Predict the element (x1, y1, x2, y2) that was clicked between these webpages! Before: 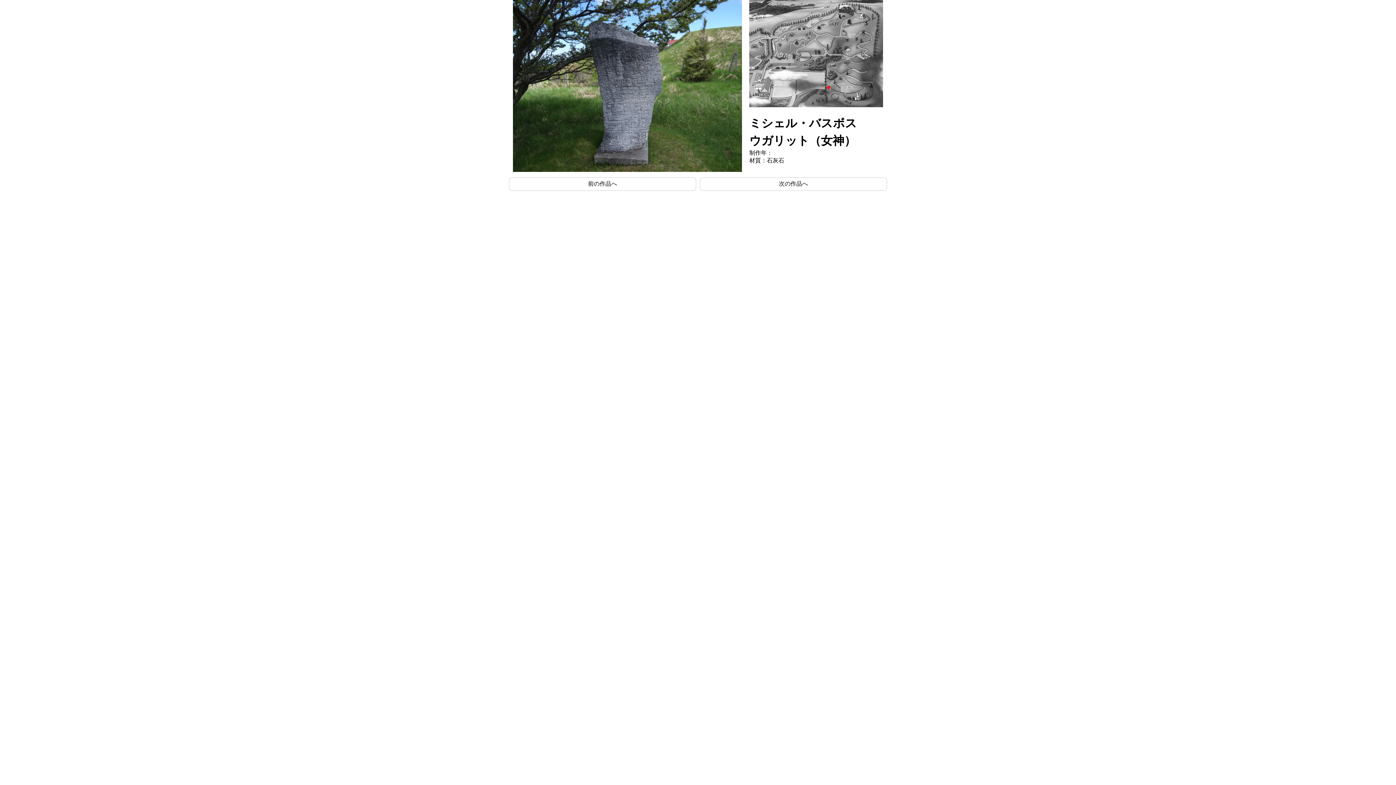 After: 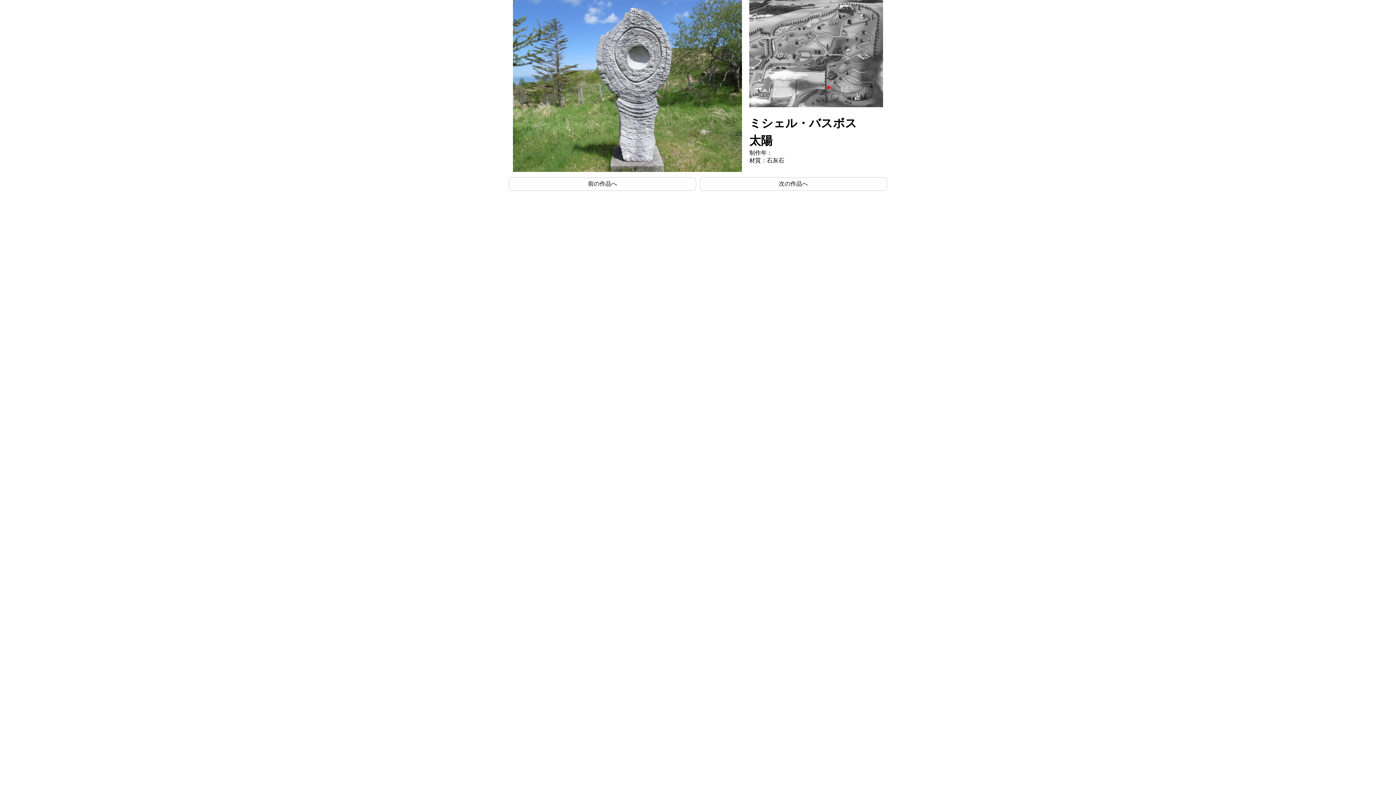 Action: bbox: (509, 177, 696, 190) label: 前の作品へ